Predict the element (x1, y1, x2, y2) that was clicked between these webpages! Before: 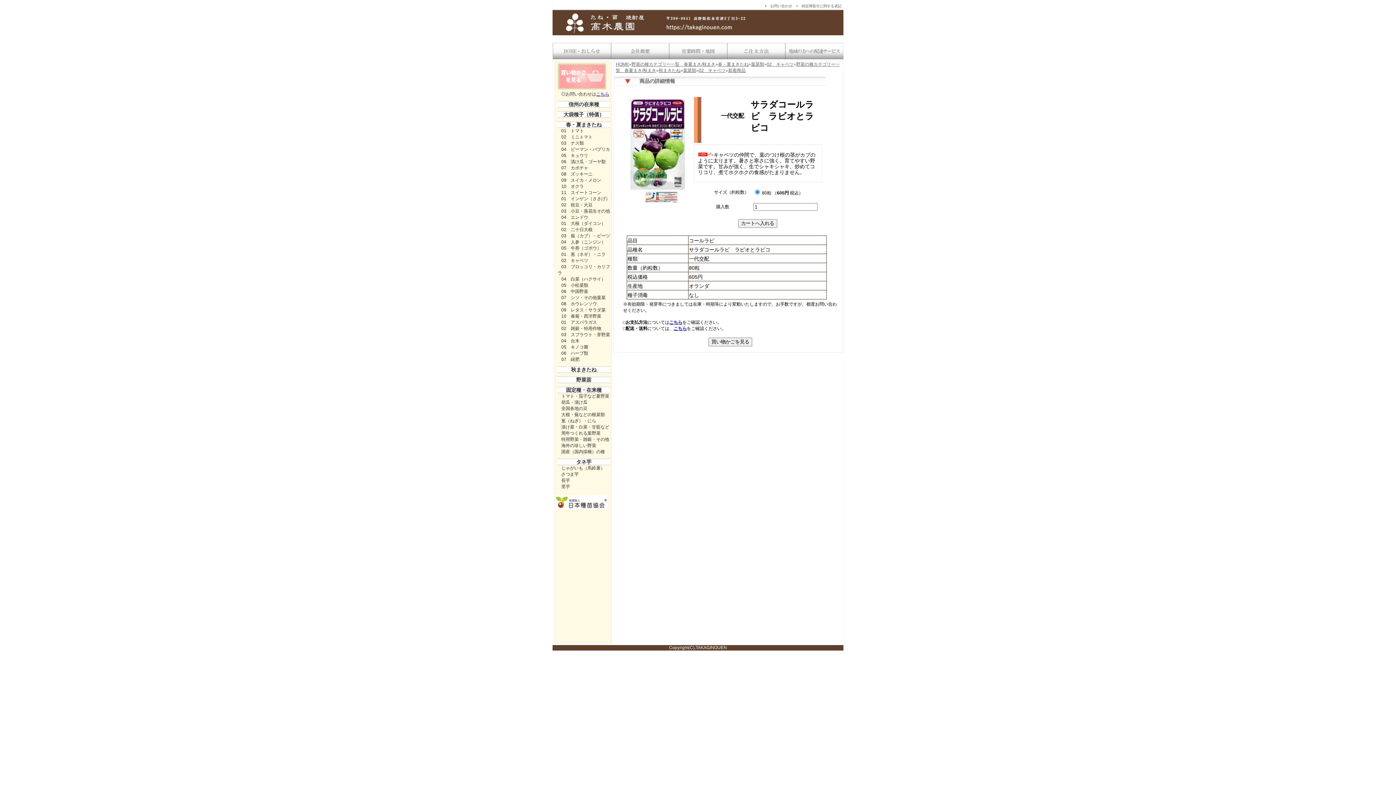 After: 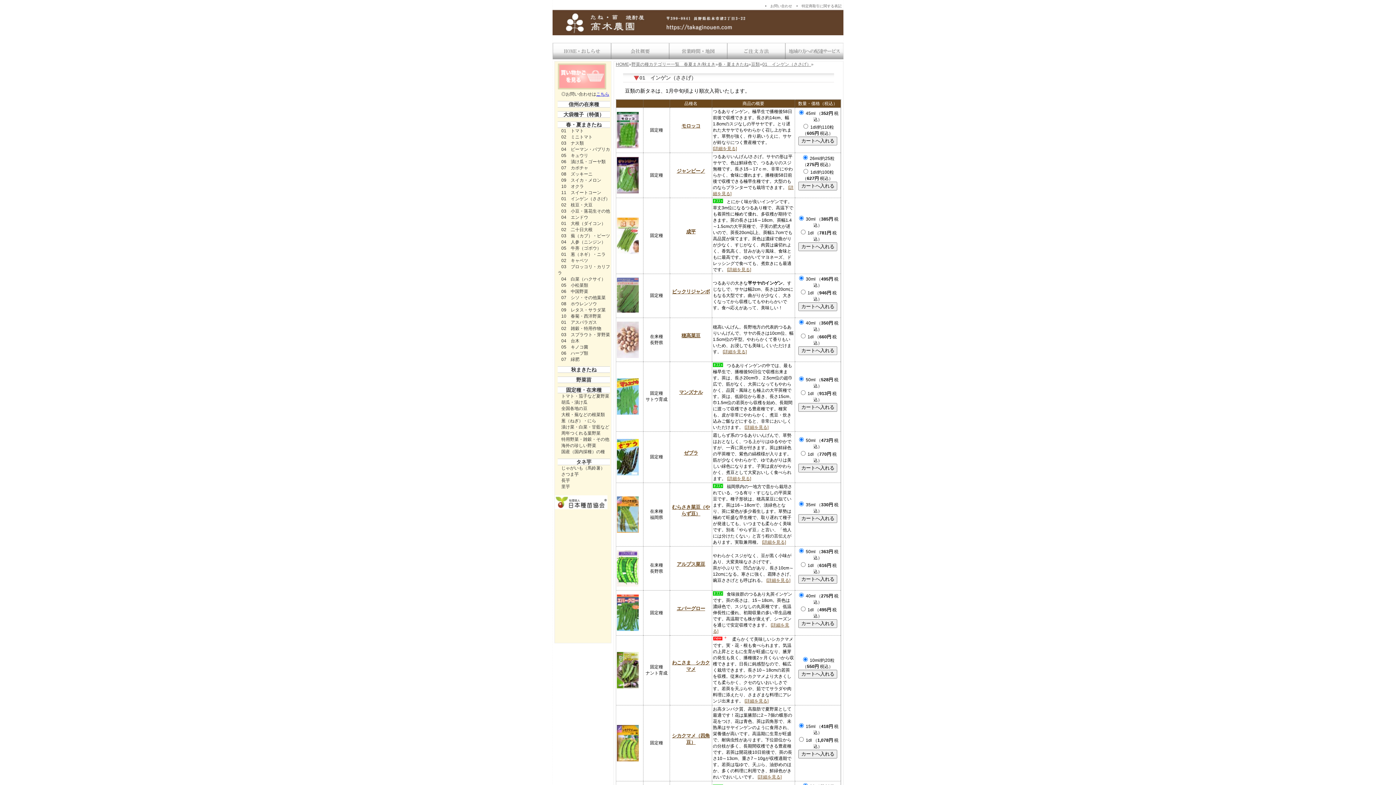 Action: label: 01　インゲン（ささげ） bbox: (561, 196, 610, 201)